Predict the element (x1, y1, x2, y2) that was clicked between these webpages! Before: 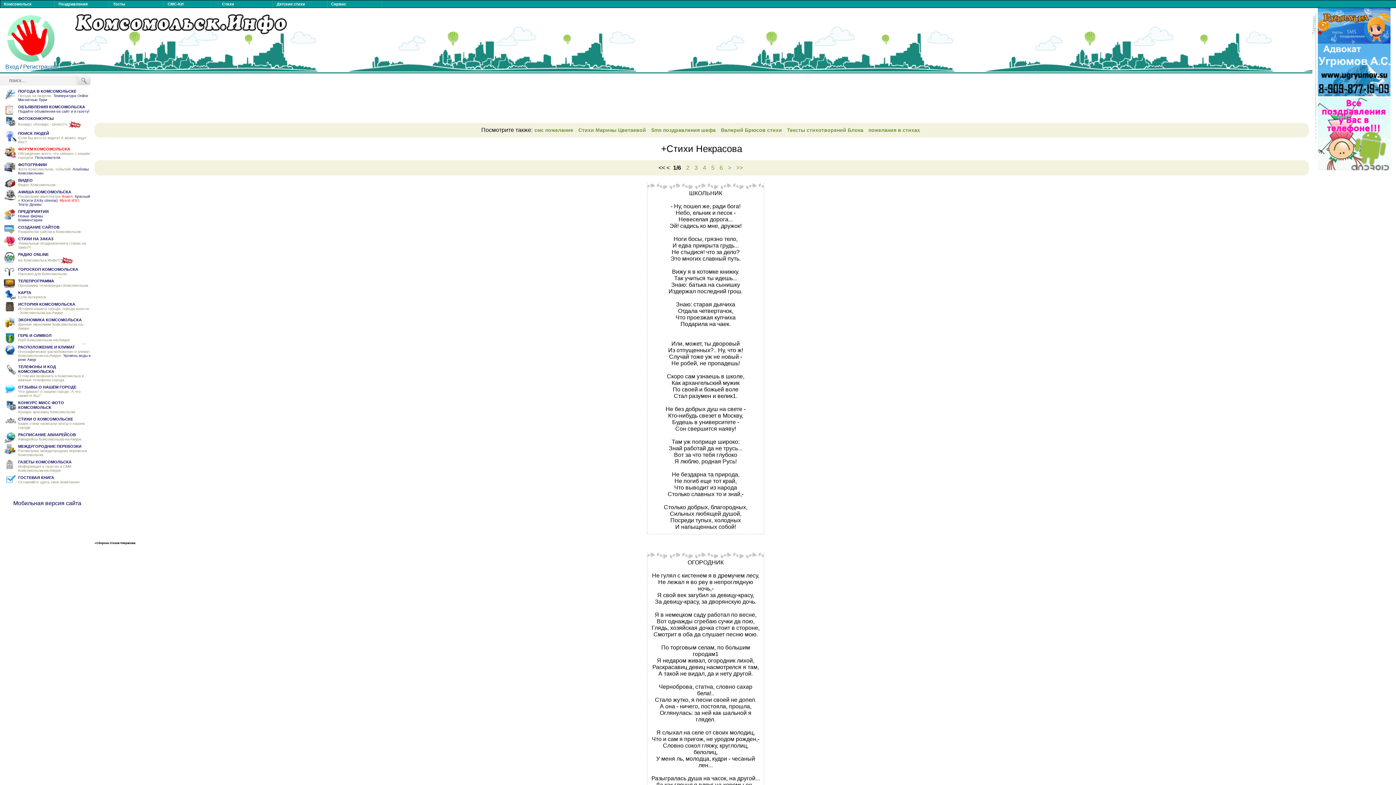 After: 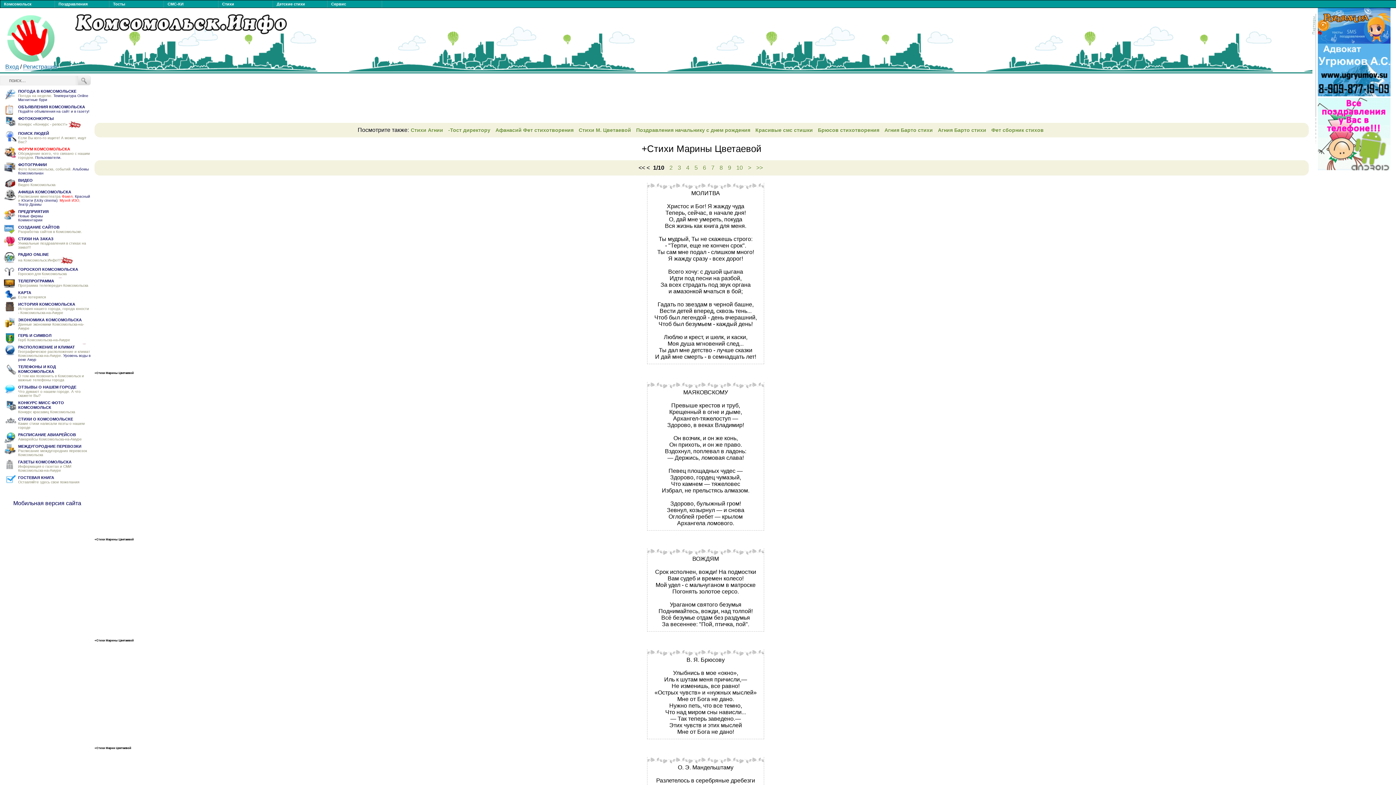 Action: bbox: (576, 126, 648, 133) label: Стихи Марины Цветаевой